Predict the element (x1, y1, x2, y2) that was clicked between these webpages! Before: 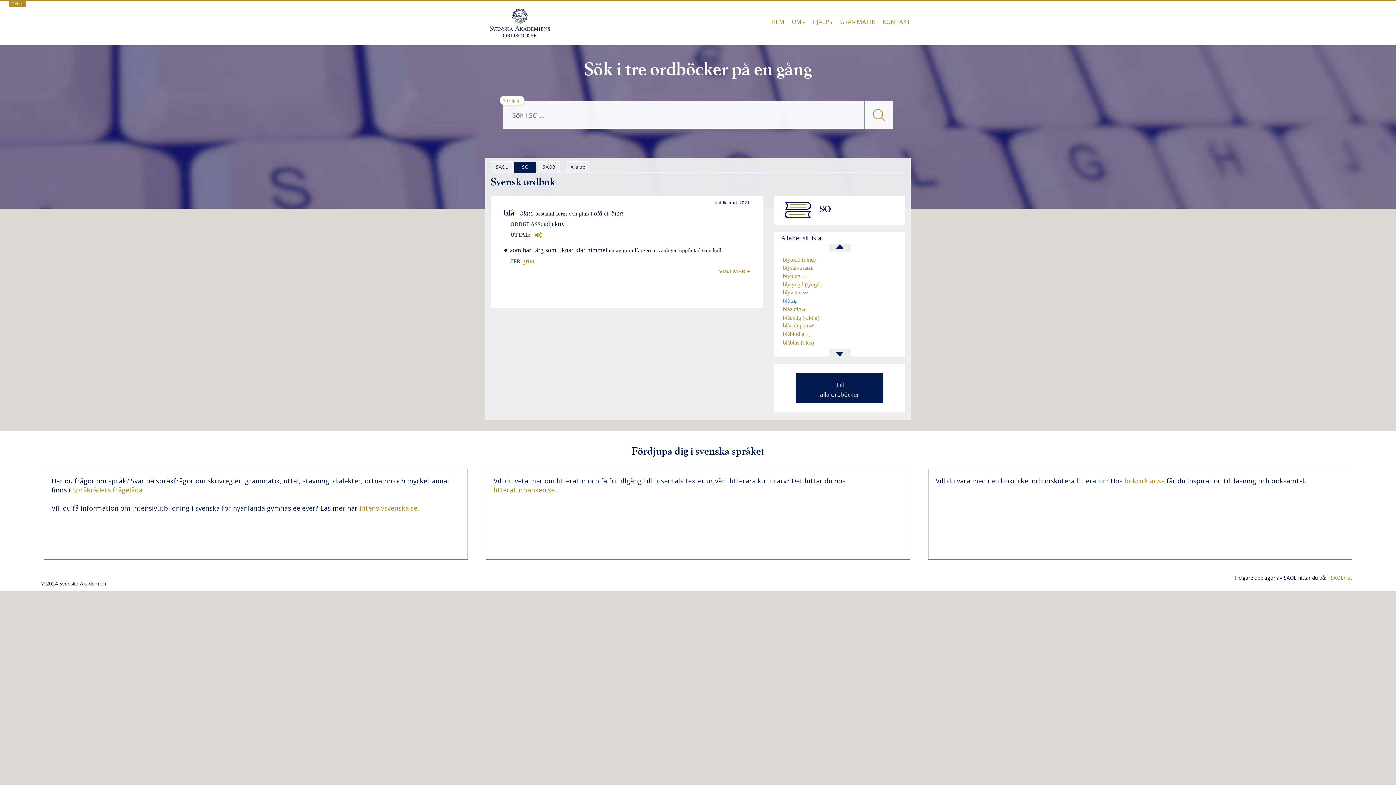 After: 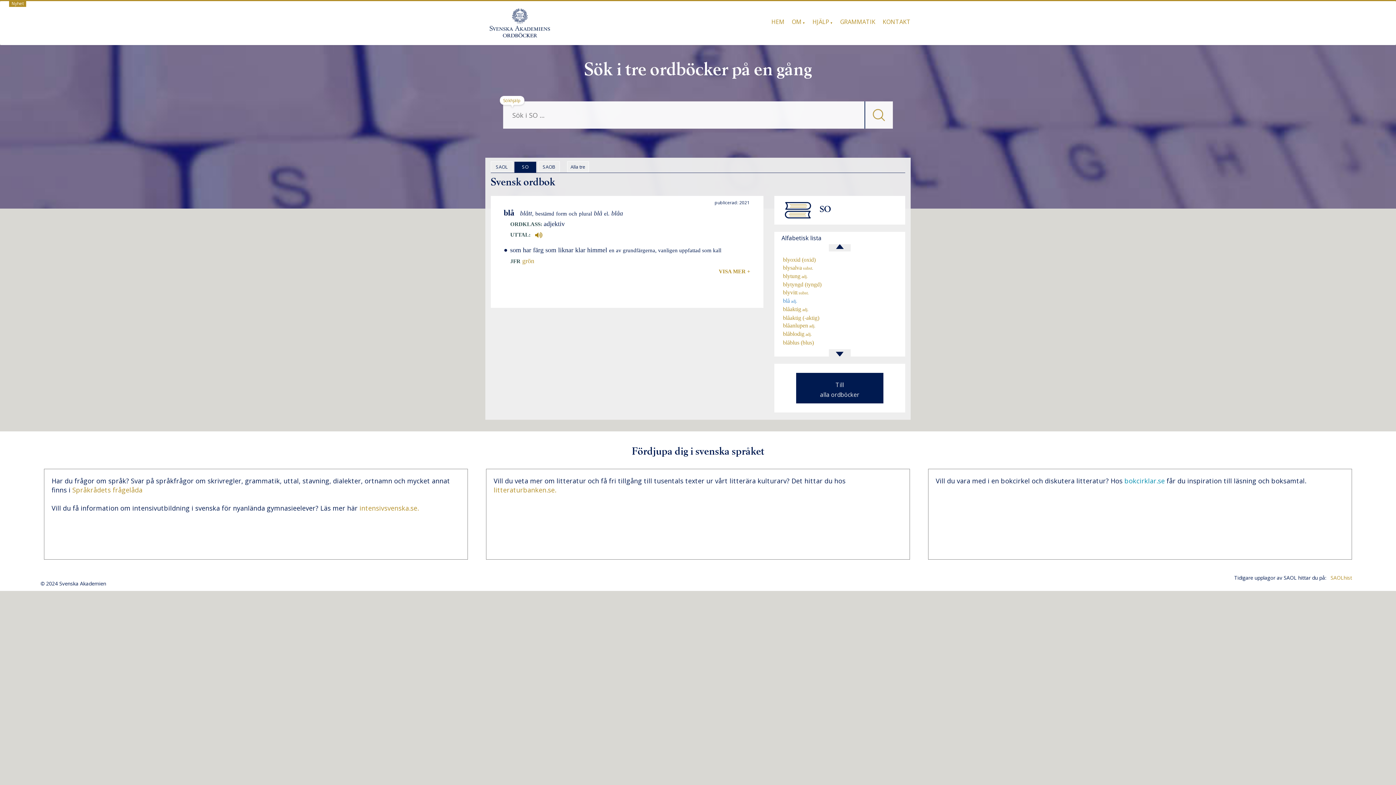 Action: bbox: (1124, 476, 1165, 485) label: bokcirklar.se